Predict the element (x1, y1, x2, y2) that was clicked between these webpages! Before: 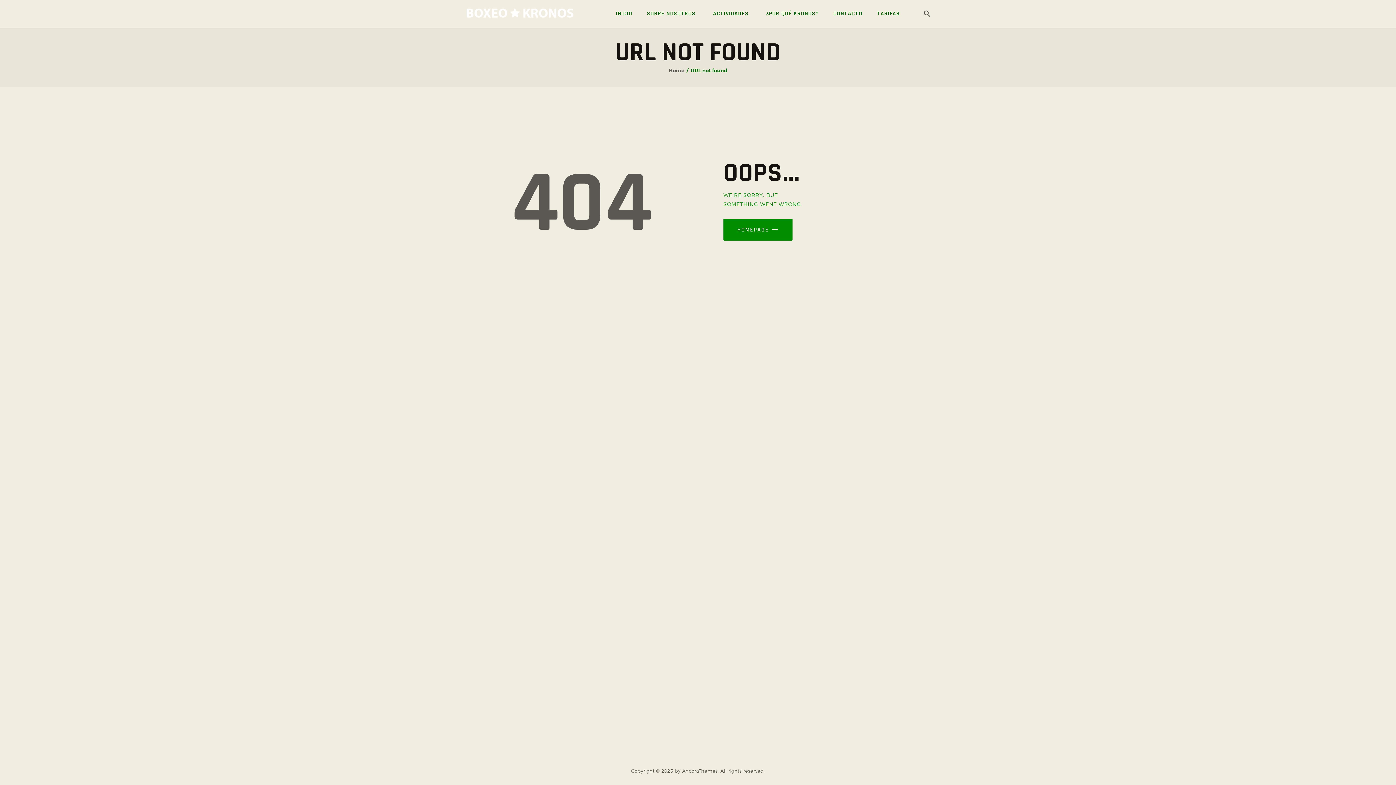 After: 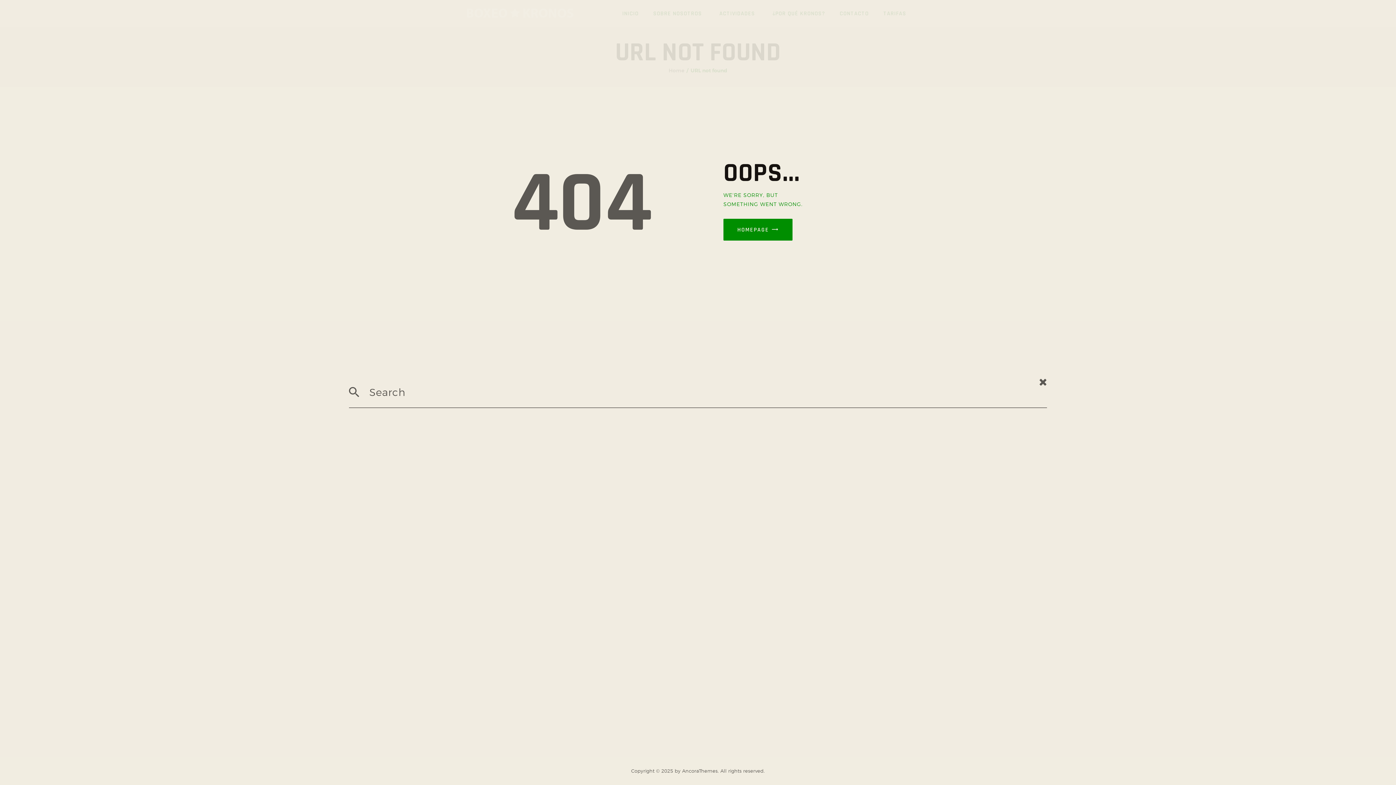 Action: bbox: (924, 8, 931, 18)